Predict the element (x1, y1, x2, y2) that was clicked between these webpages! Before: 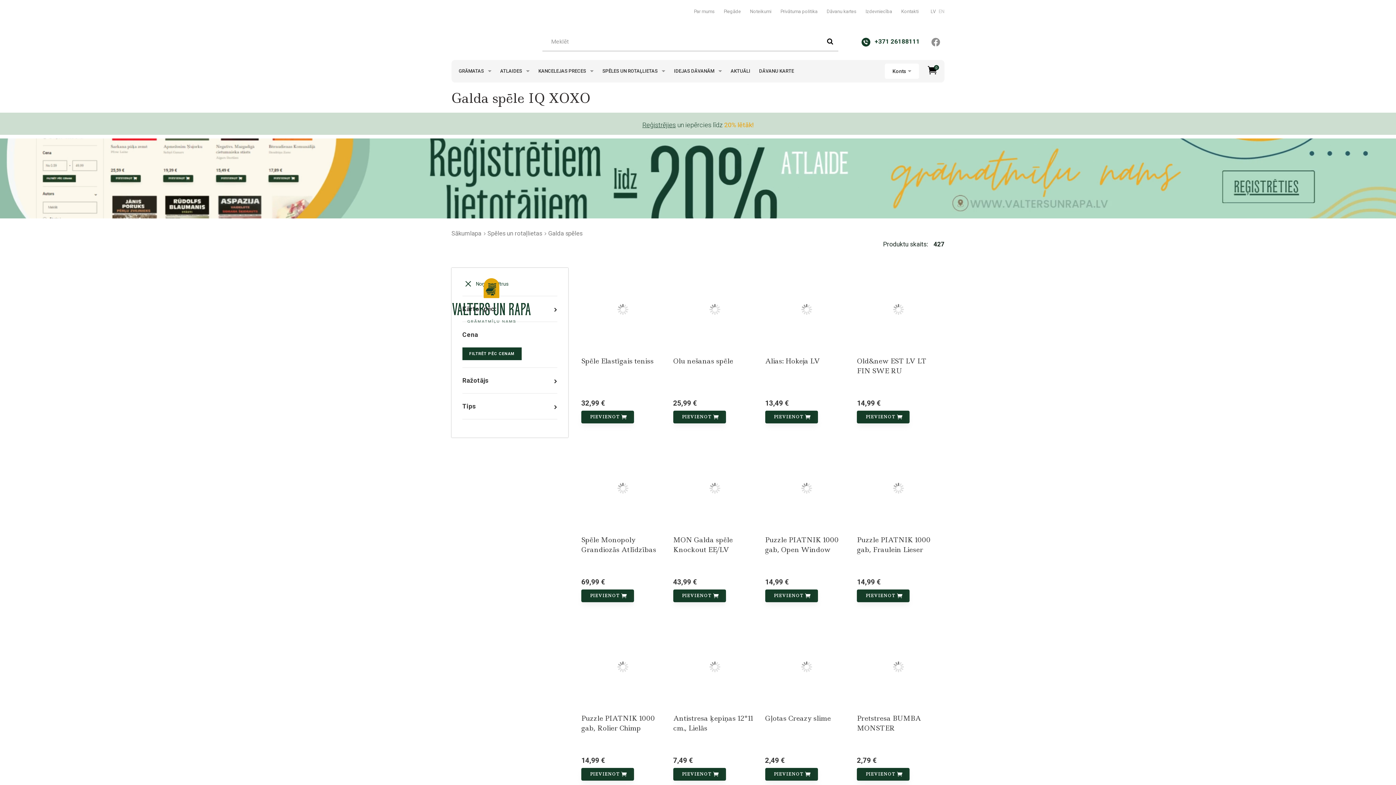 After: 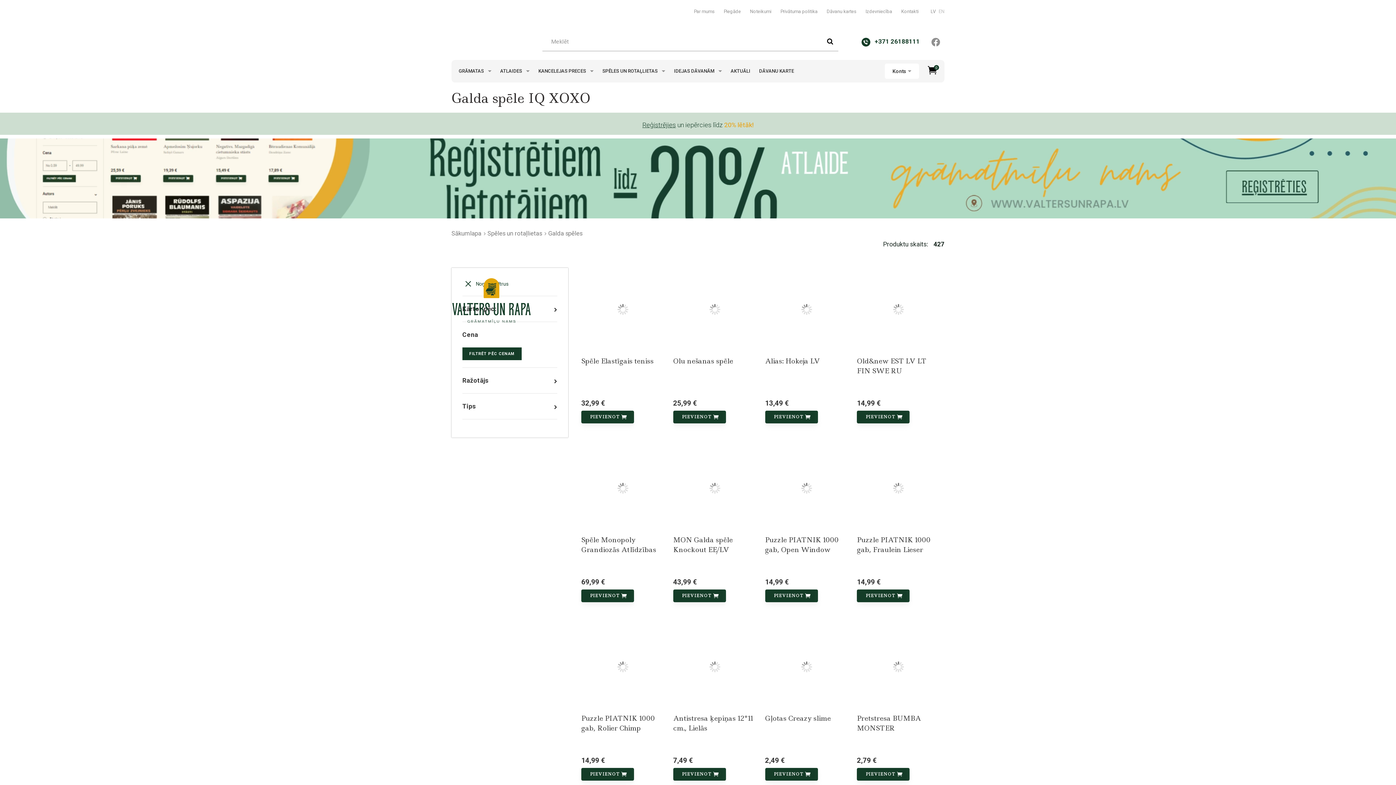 Action: label: +371 26188111 bbox: (861, 36, 920, 47)